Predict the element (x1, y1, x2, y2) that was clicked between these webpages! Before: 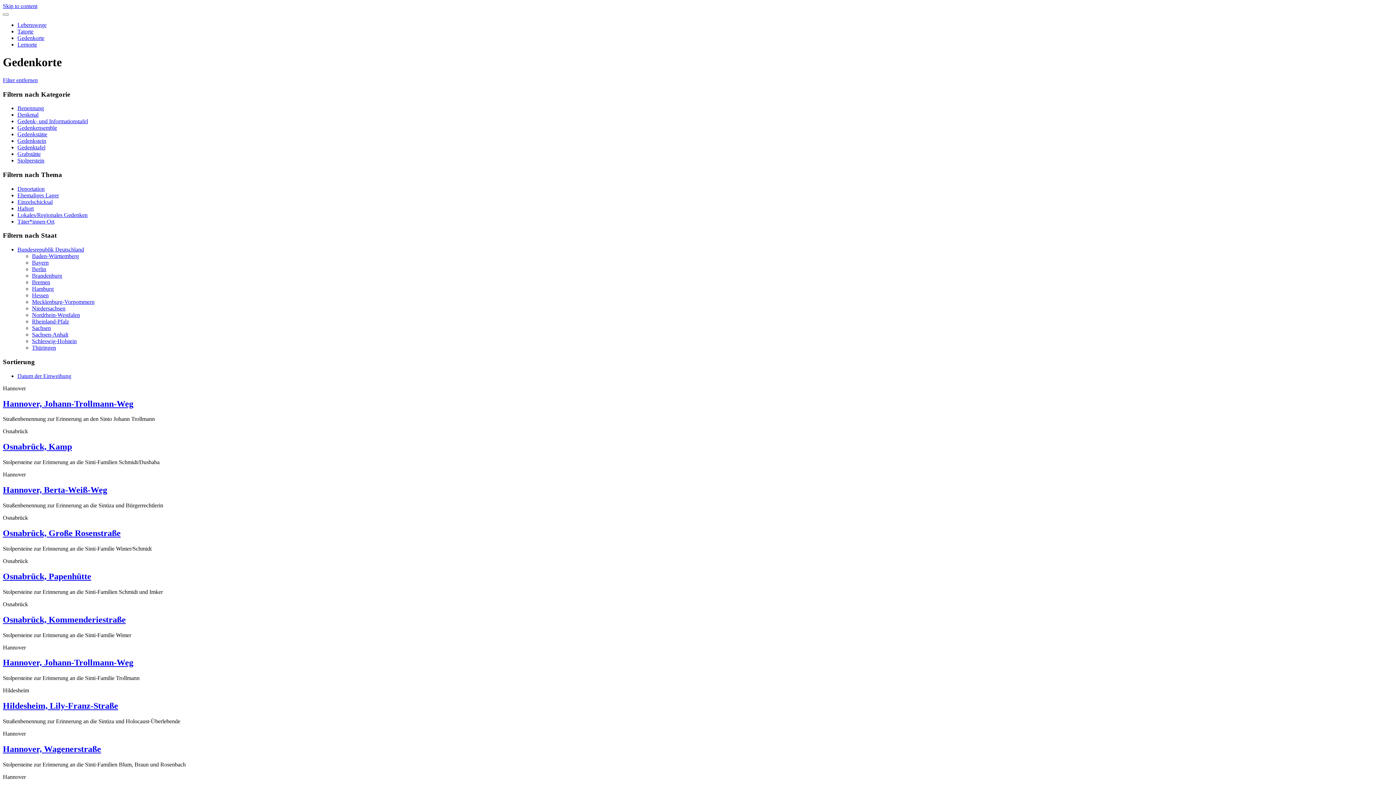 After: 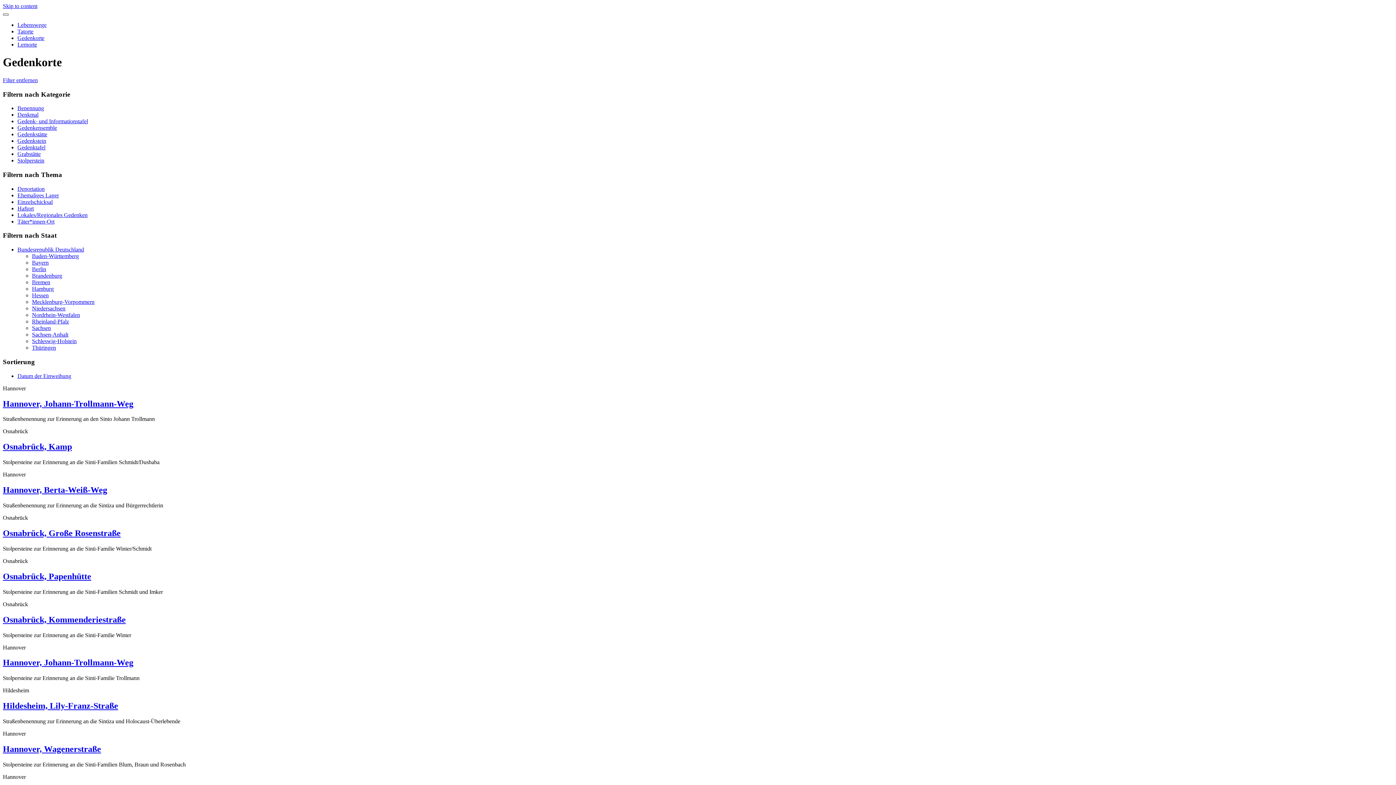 Action: bbox: (2, 13, 8, 15)